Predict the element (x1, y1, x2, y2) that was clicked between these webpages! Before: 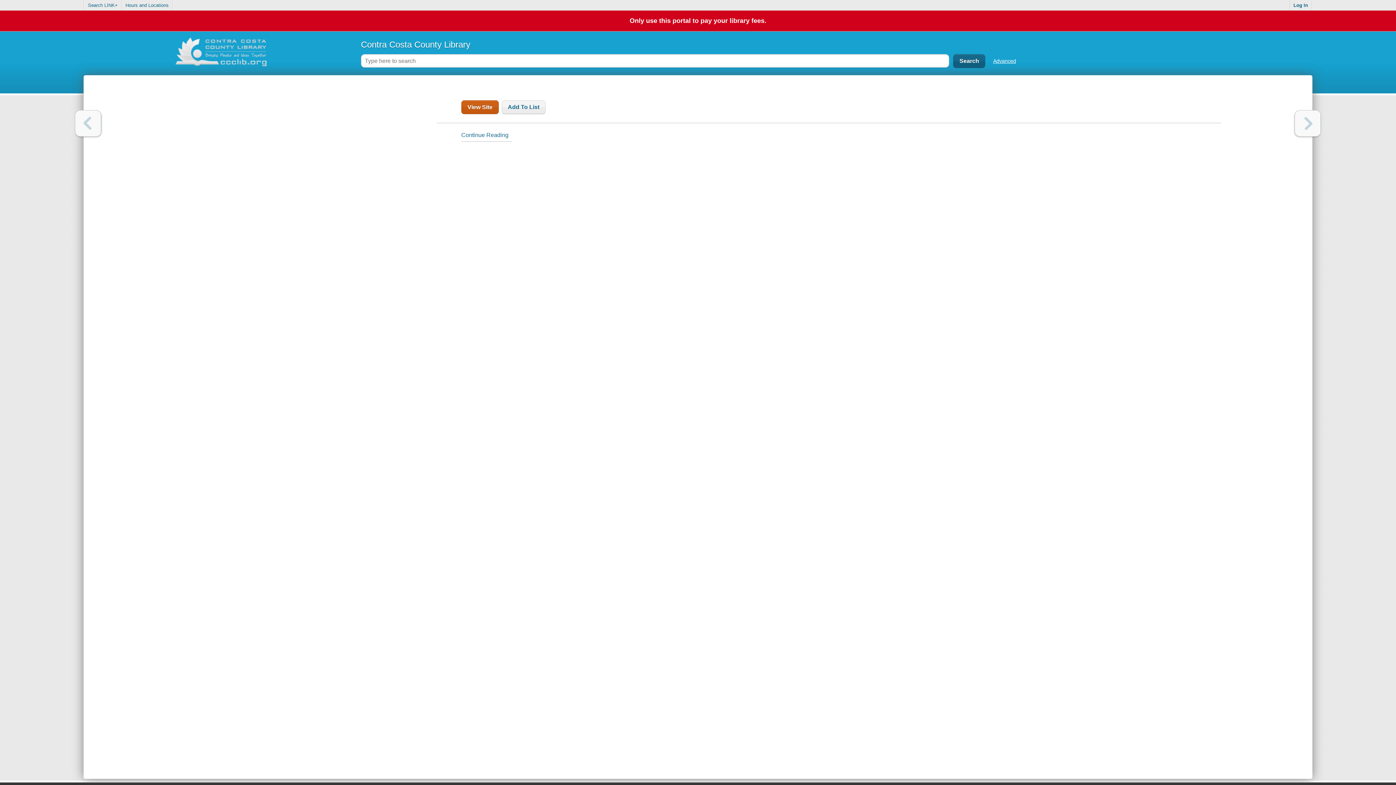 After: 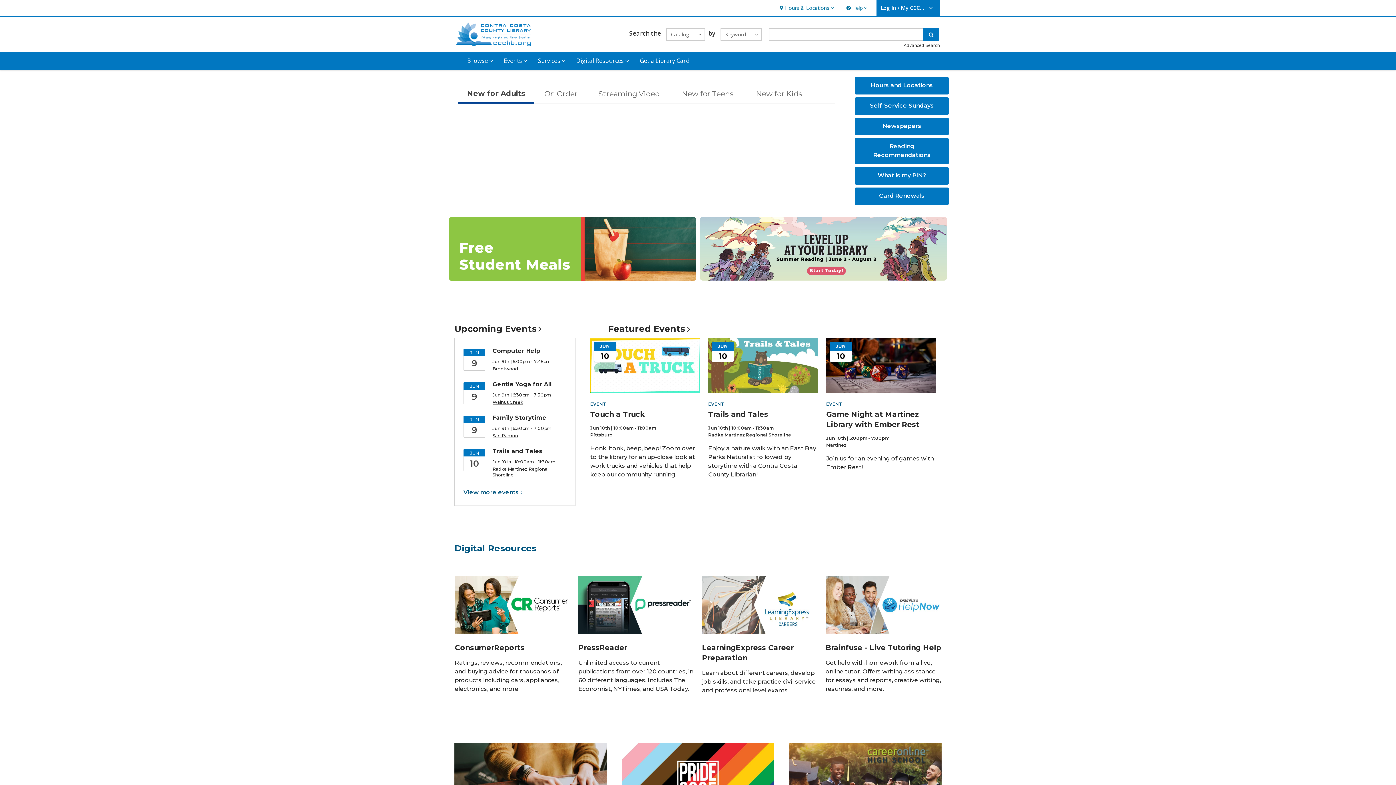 Action: bbox: (83, 33, 358, 75)